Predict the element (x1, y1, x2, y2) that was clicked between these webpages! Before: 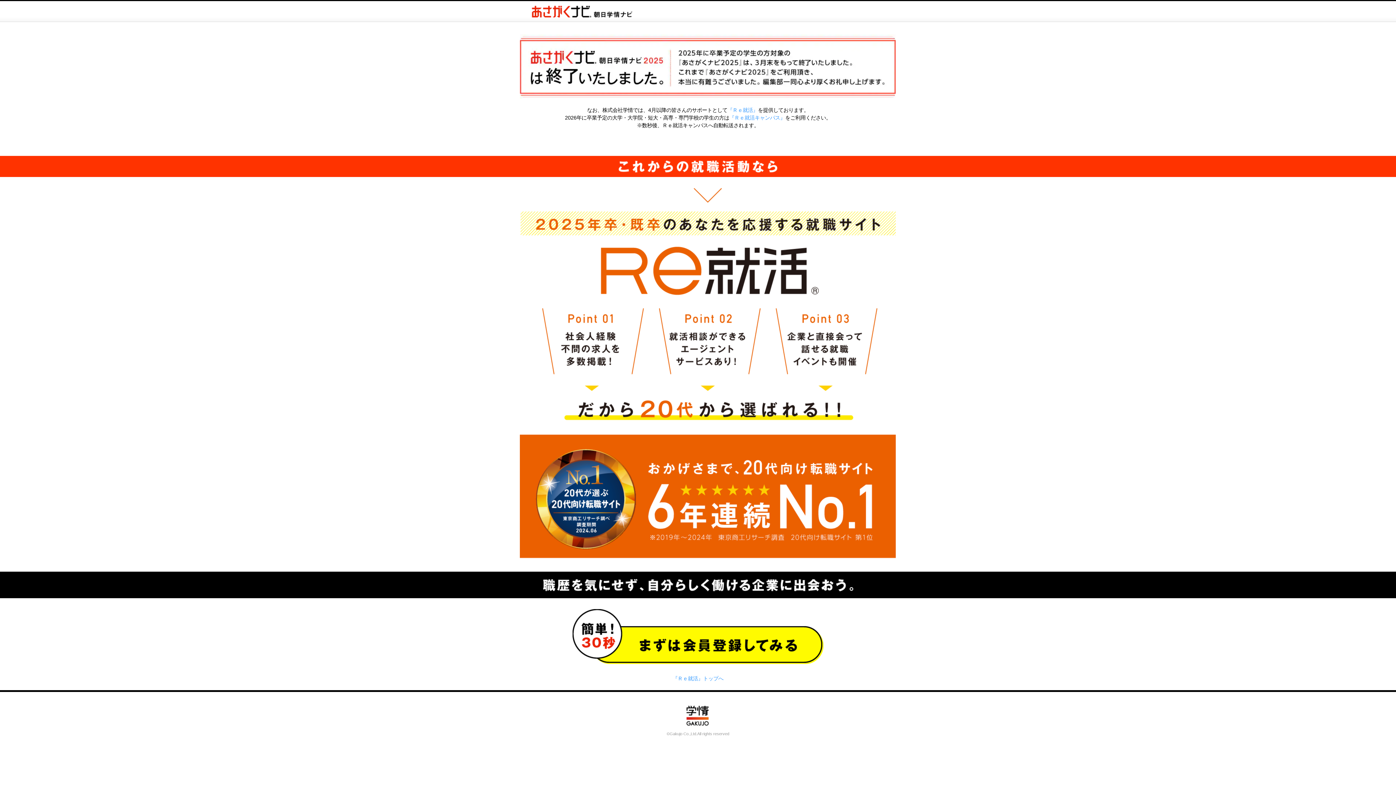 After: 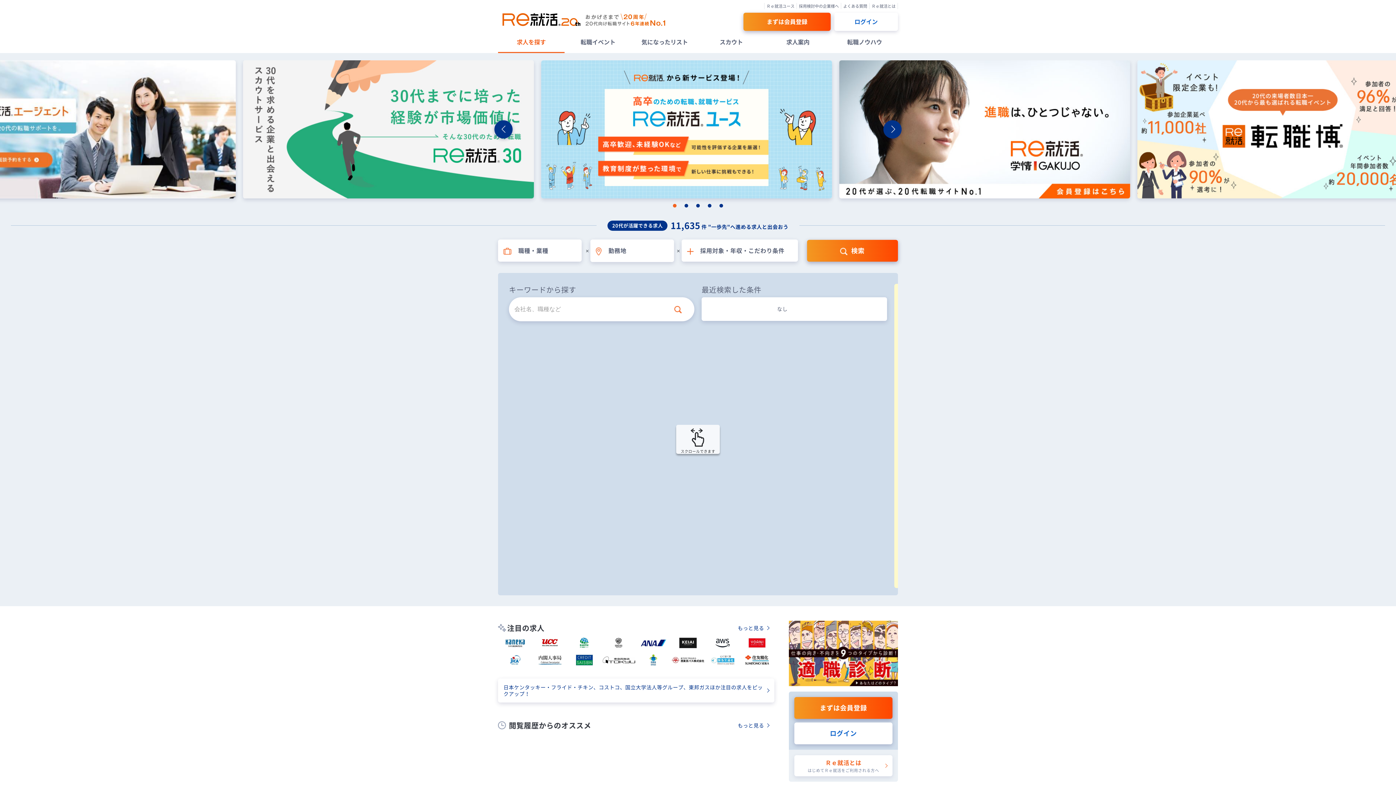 Action: label: 『Ｒｅ就活』 bbox: (727, 107, 758, 113)